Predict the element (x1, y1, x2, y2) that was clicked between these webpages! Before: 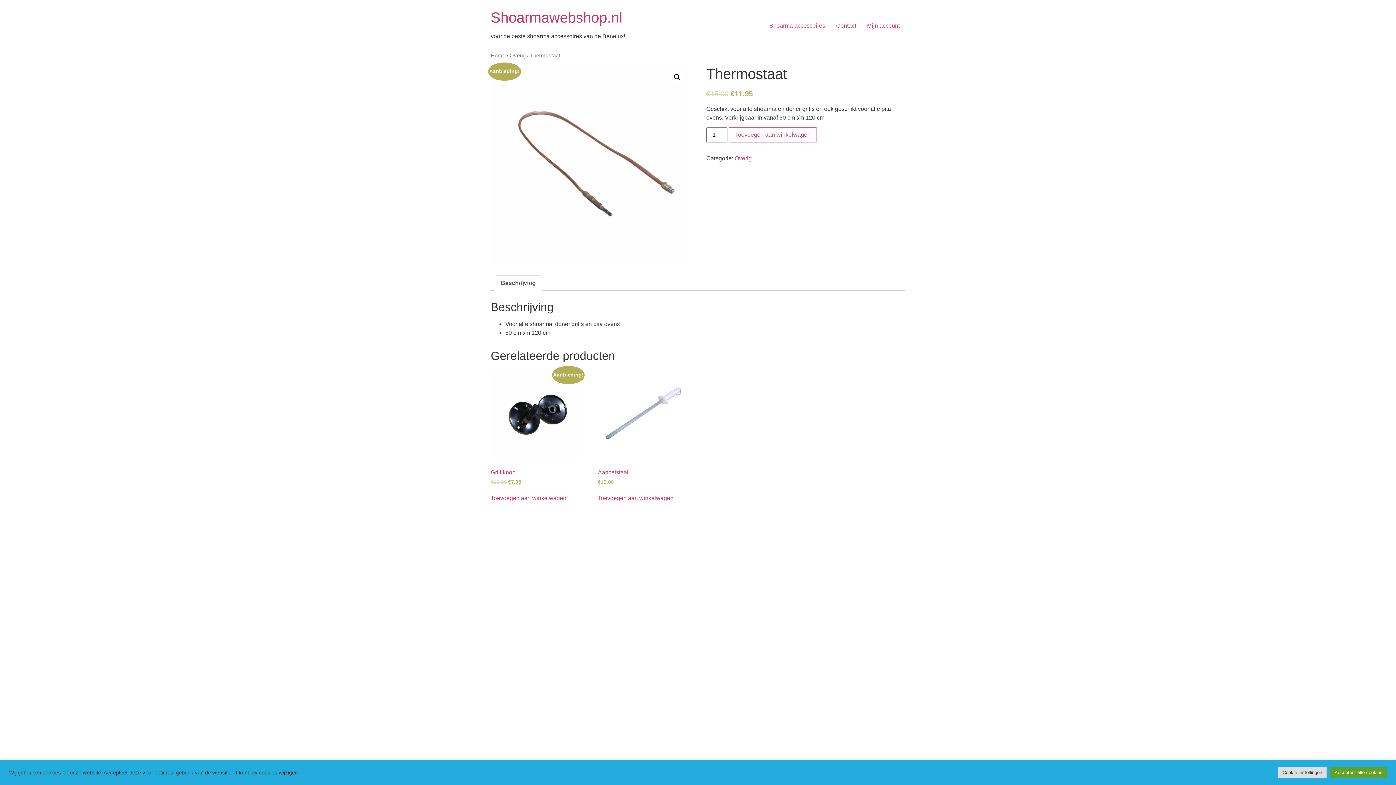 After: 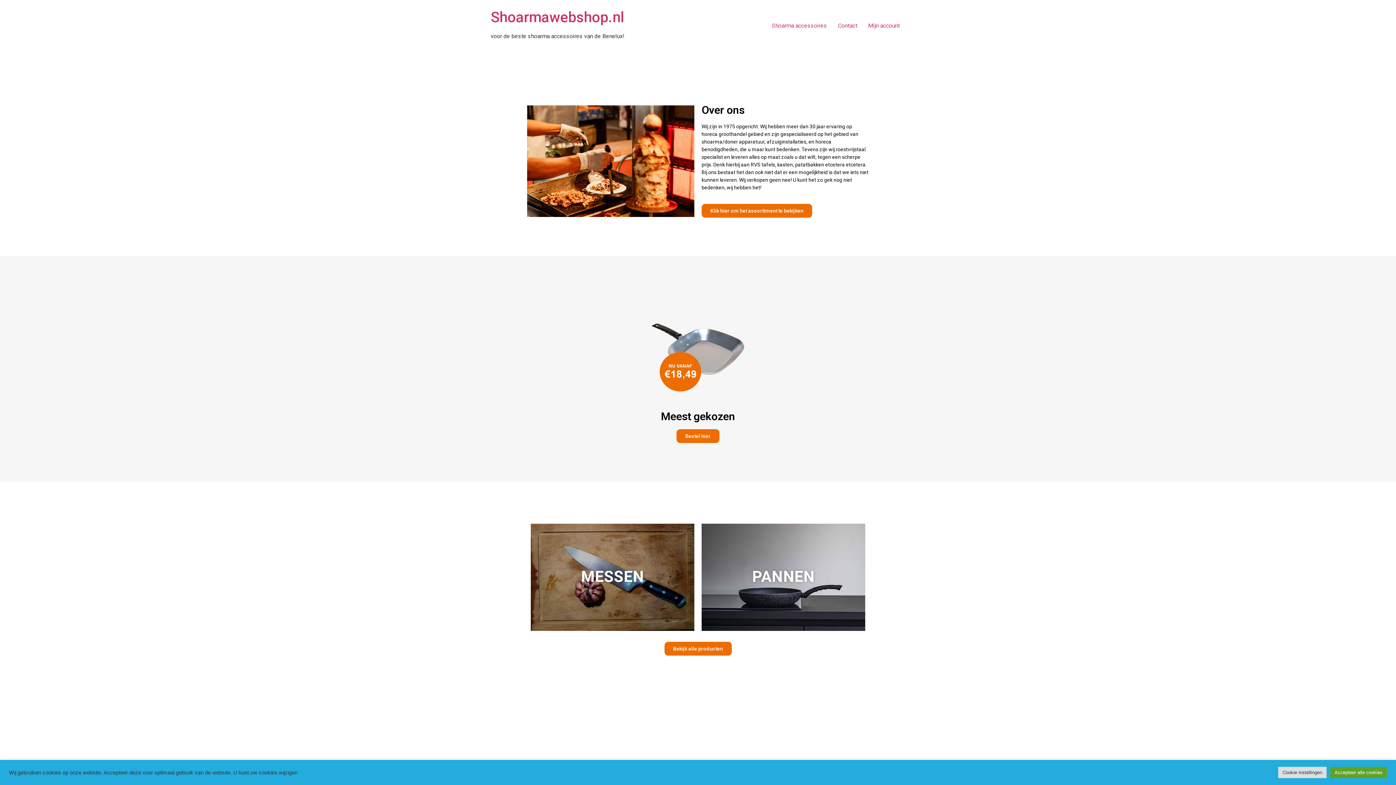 Action: bbox: (490, 9, 622, 25) label: Shoarmawebshop.nl